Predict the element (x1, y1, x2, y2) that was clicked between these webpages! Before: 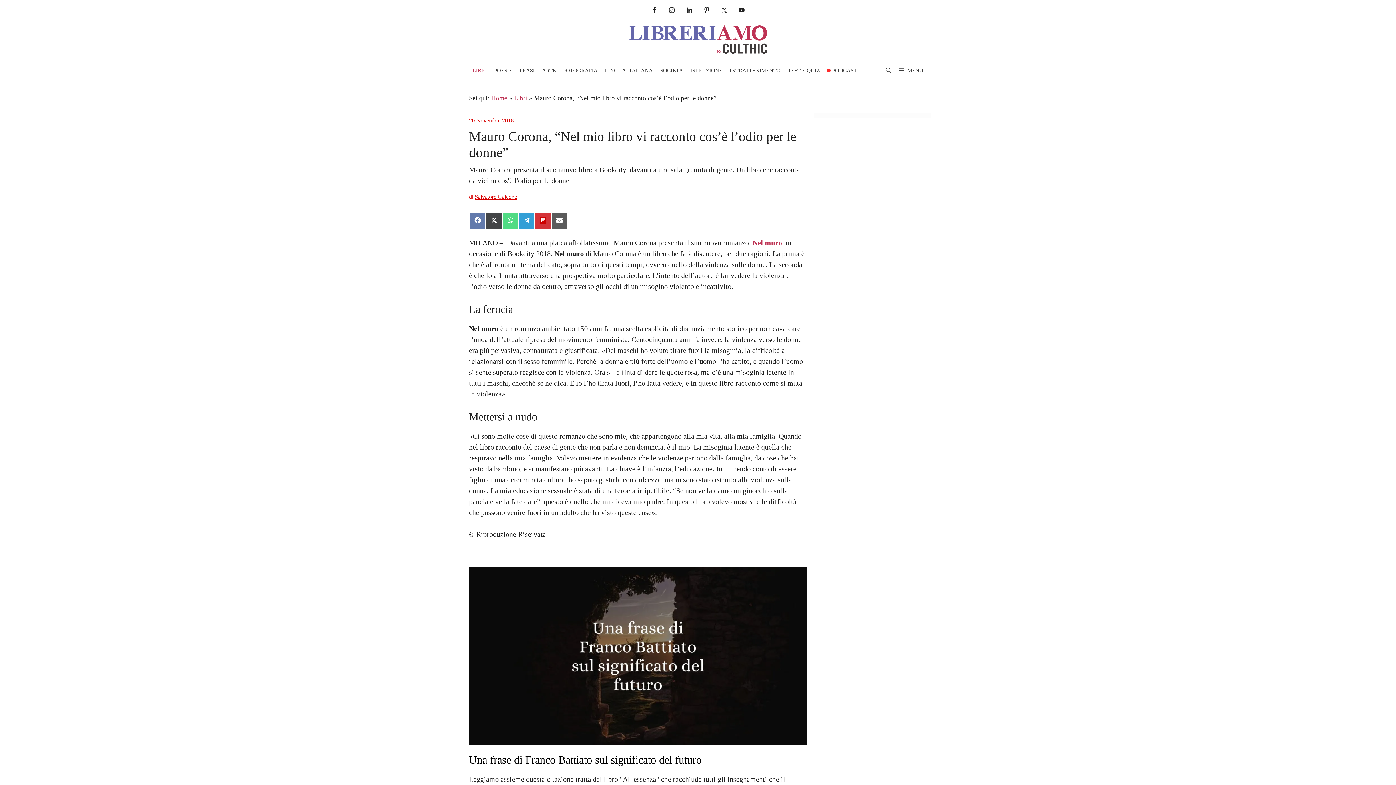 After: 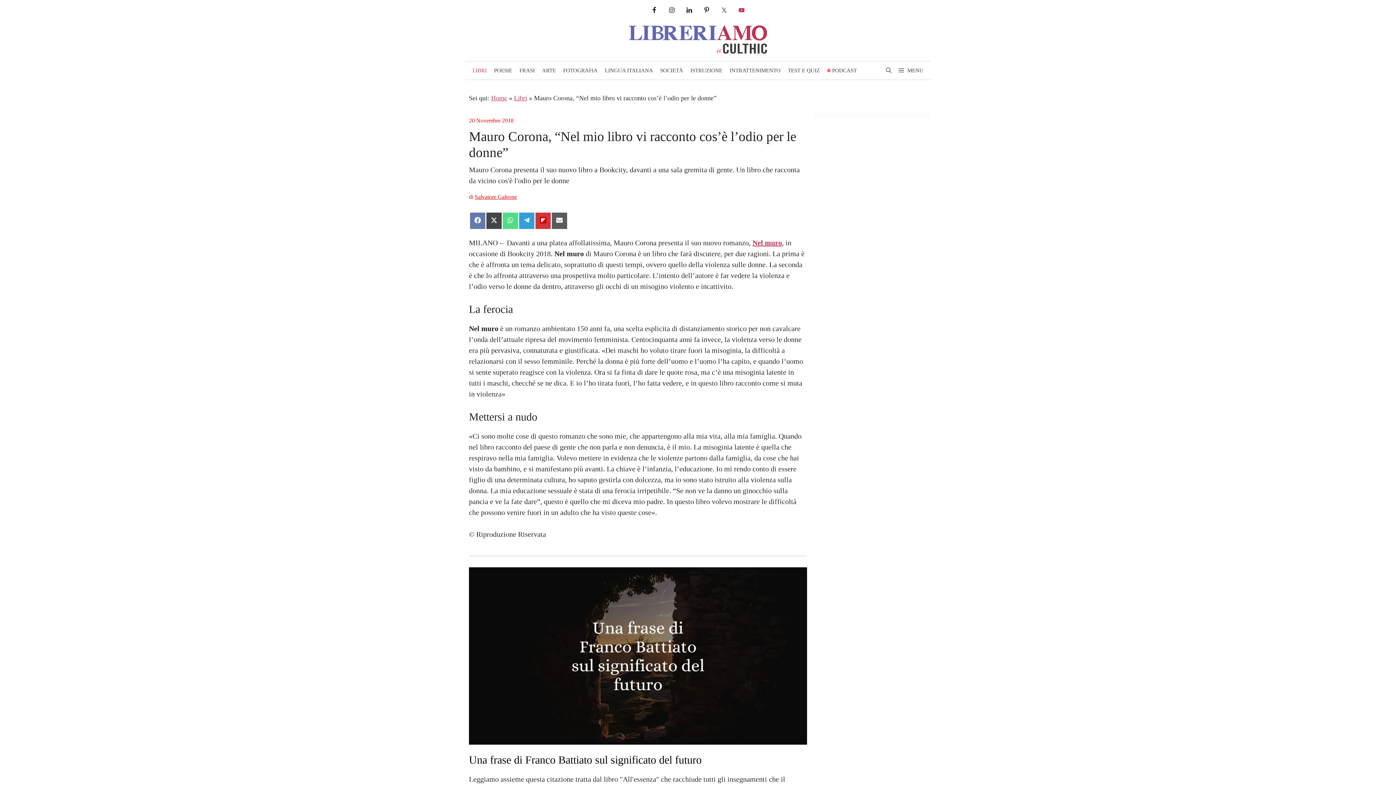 Action: bbox: (735, 3, 748, 16)